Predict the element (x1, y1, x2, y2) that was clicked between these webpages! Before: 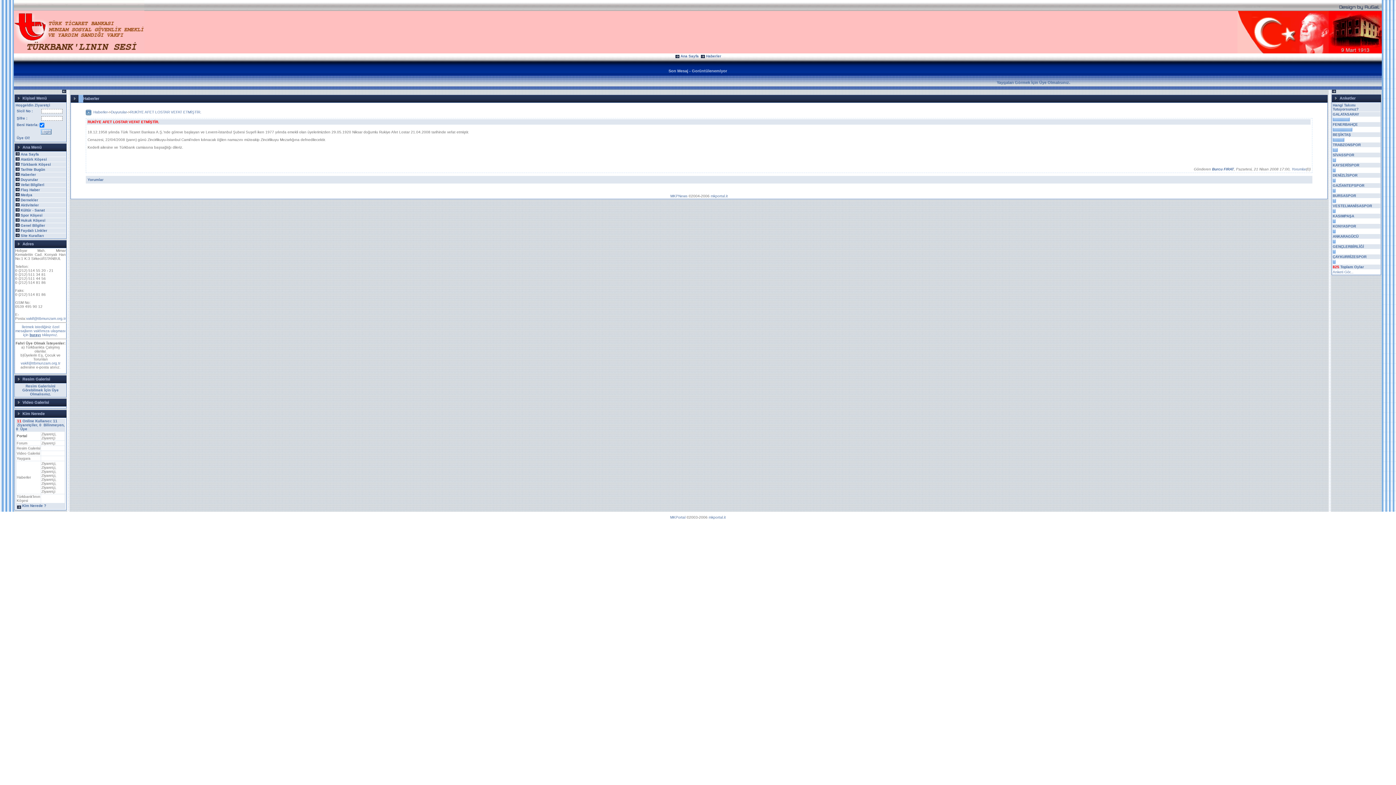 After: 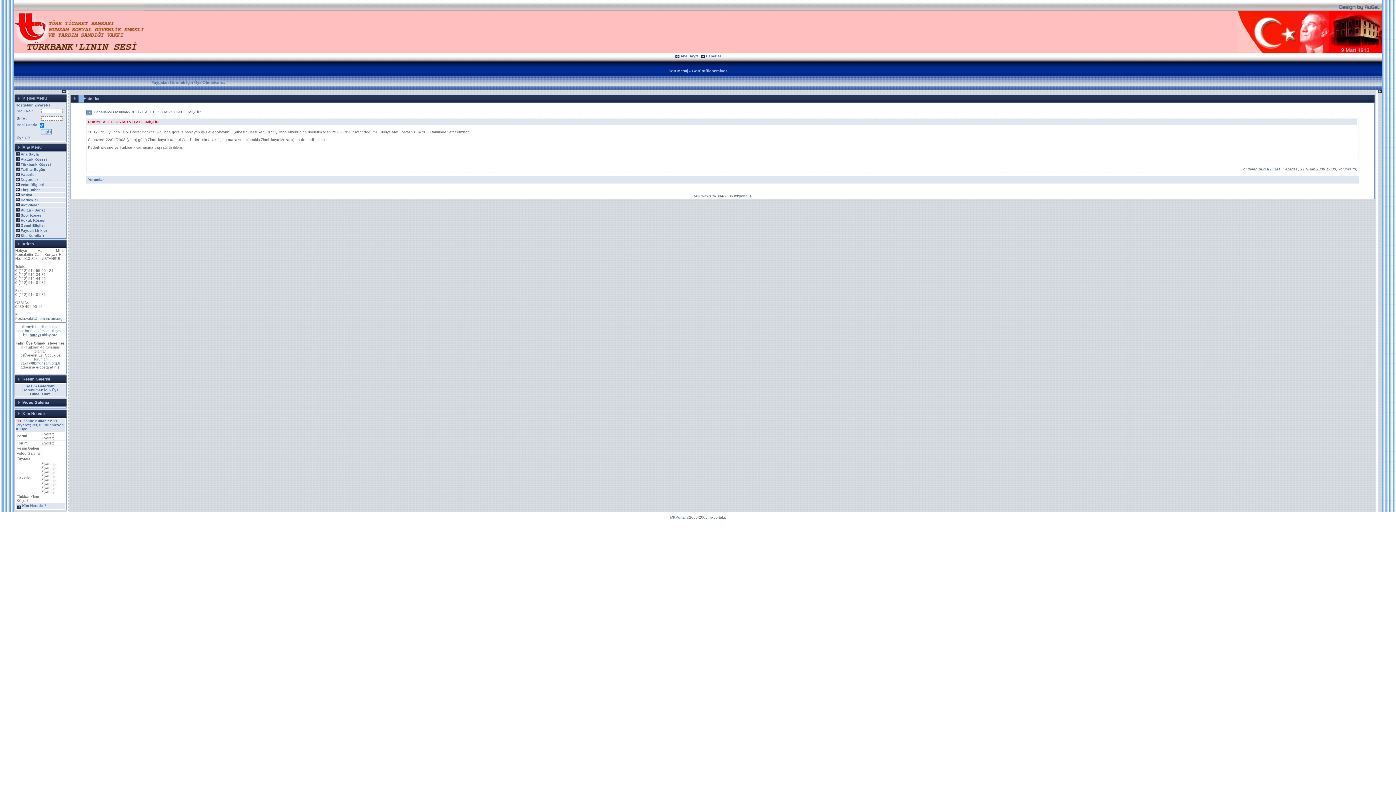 Action: bbox: (1332, 89, 1336, 93)